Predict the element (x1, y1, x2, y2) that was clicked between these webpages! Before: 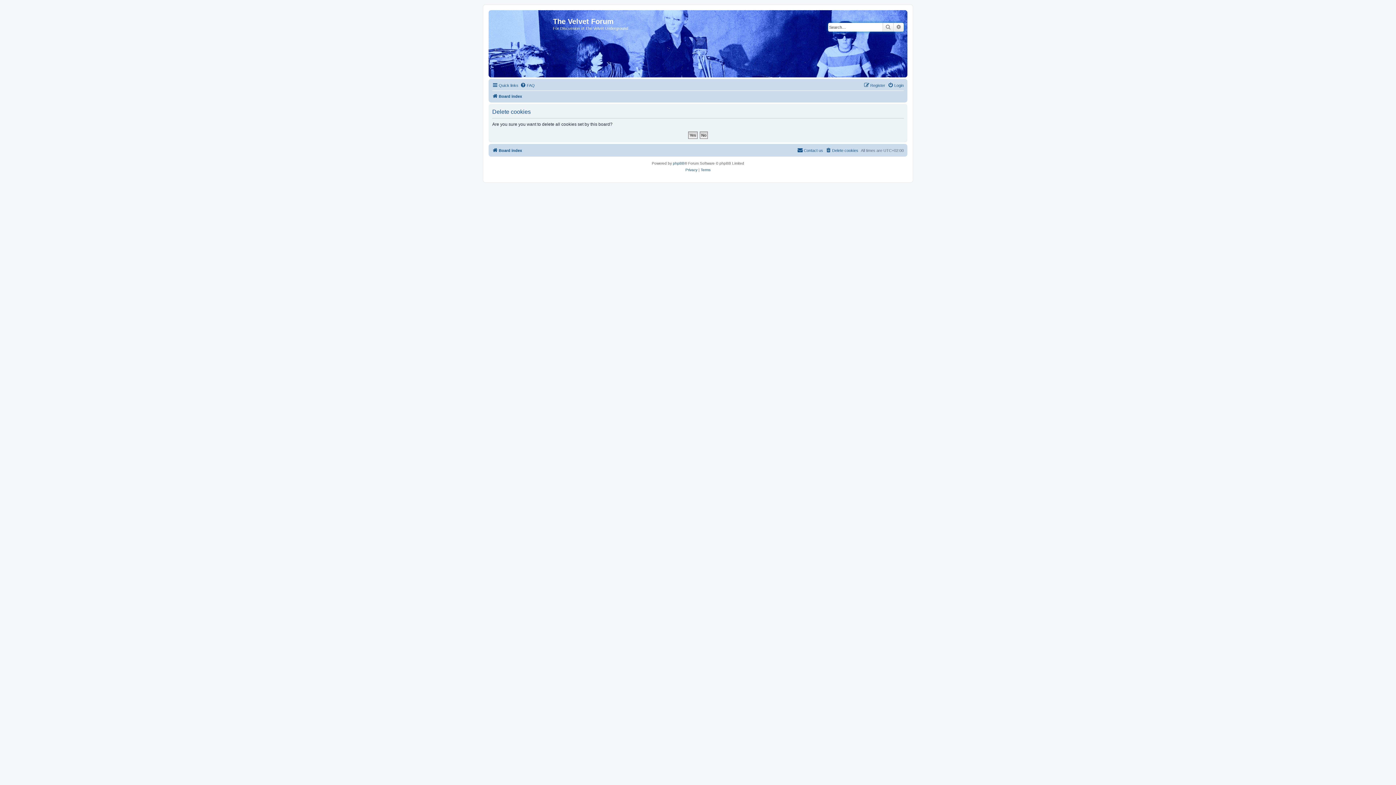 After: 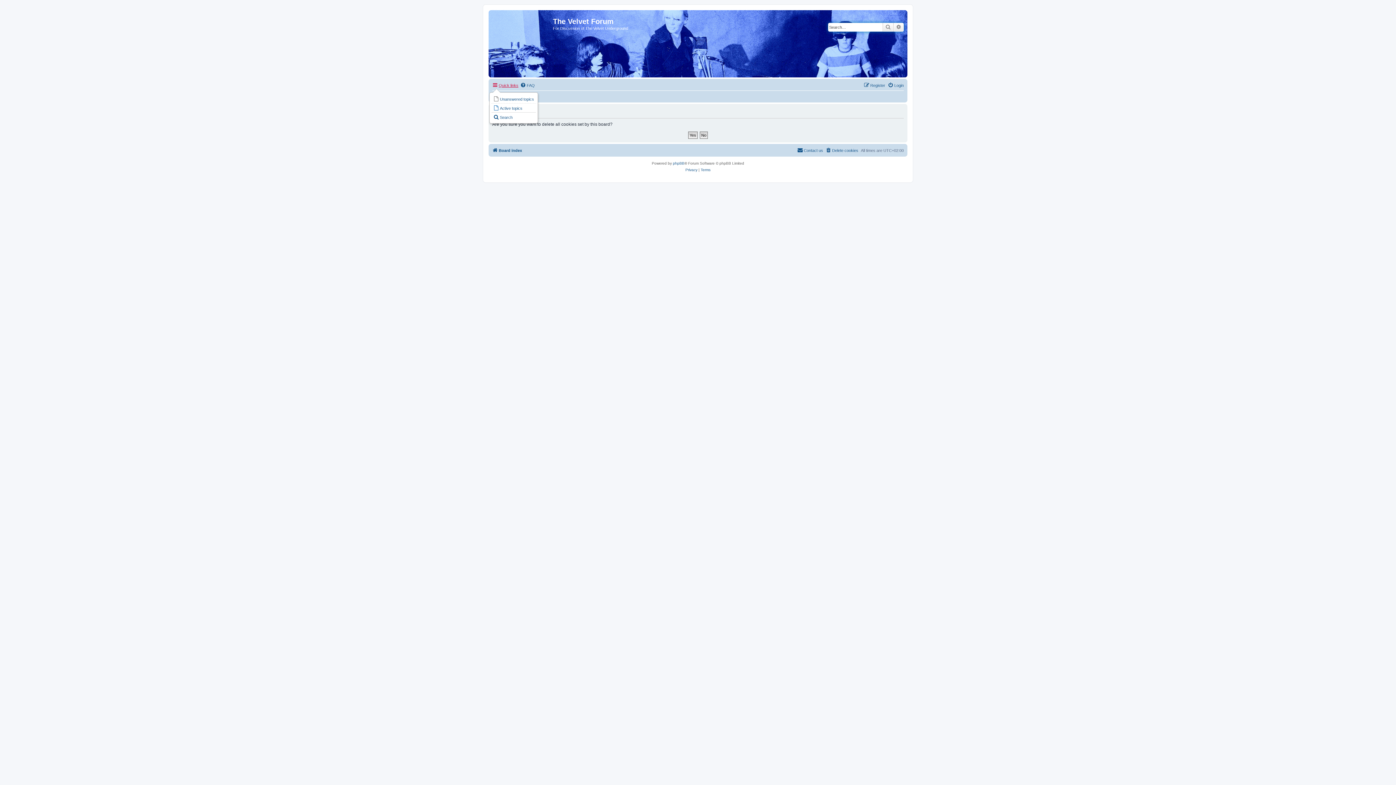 Action: label: Quick links bbox: (492, 81, 518, 89)